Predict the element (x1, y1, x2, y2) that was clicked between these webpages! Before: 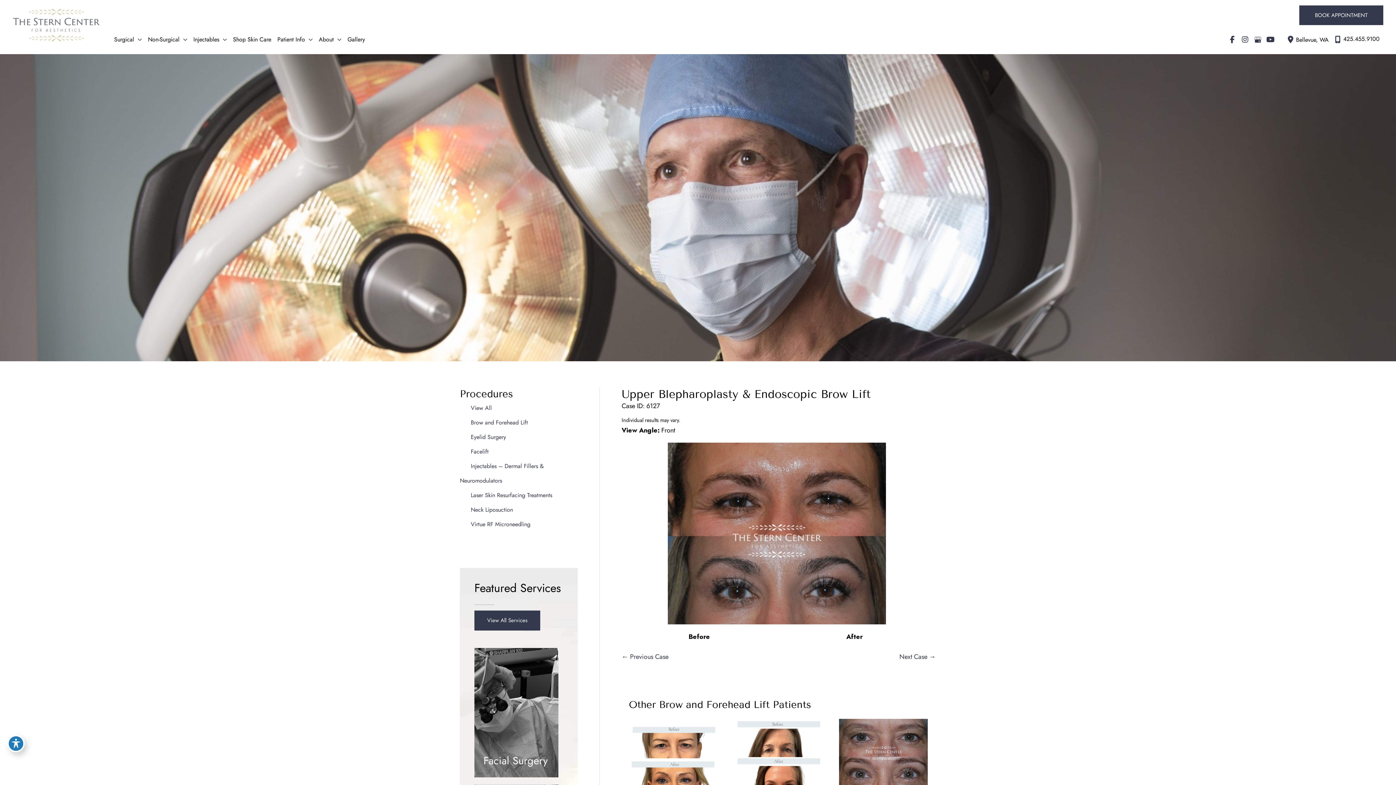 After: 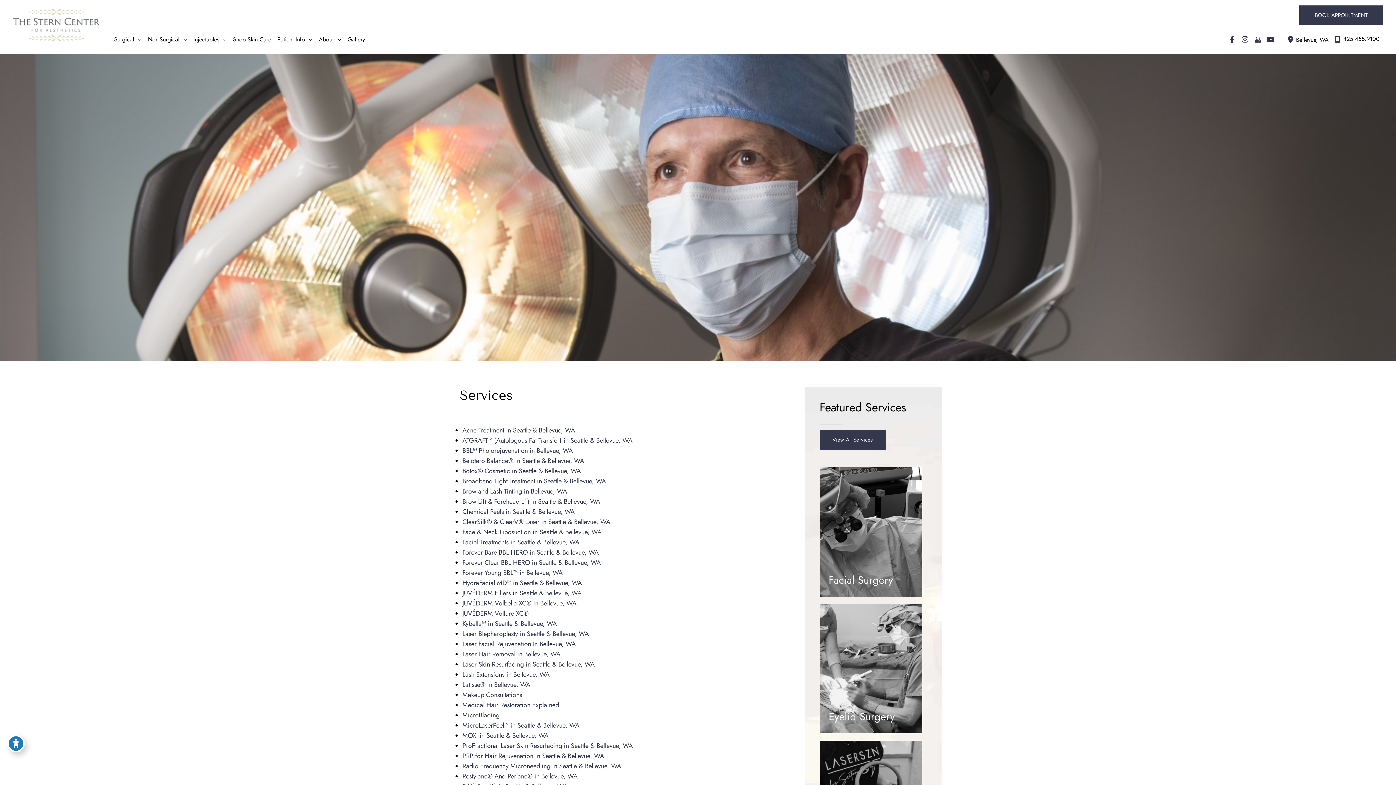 Action: bbox: (474, 610, 540, 630) label: View All Services